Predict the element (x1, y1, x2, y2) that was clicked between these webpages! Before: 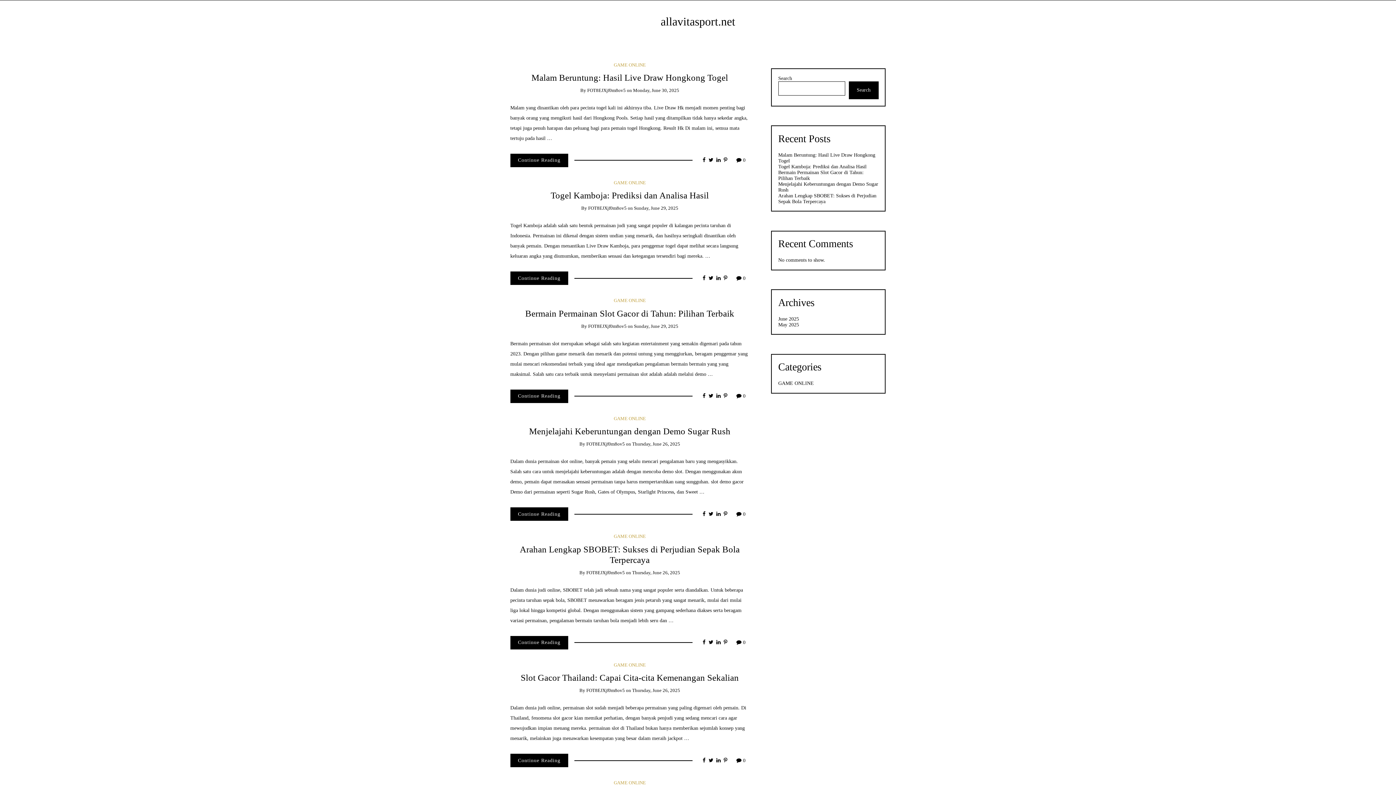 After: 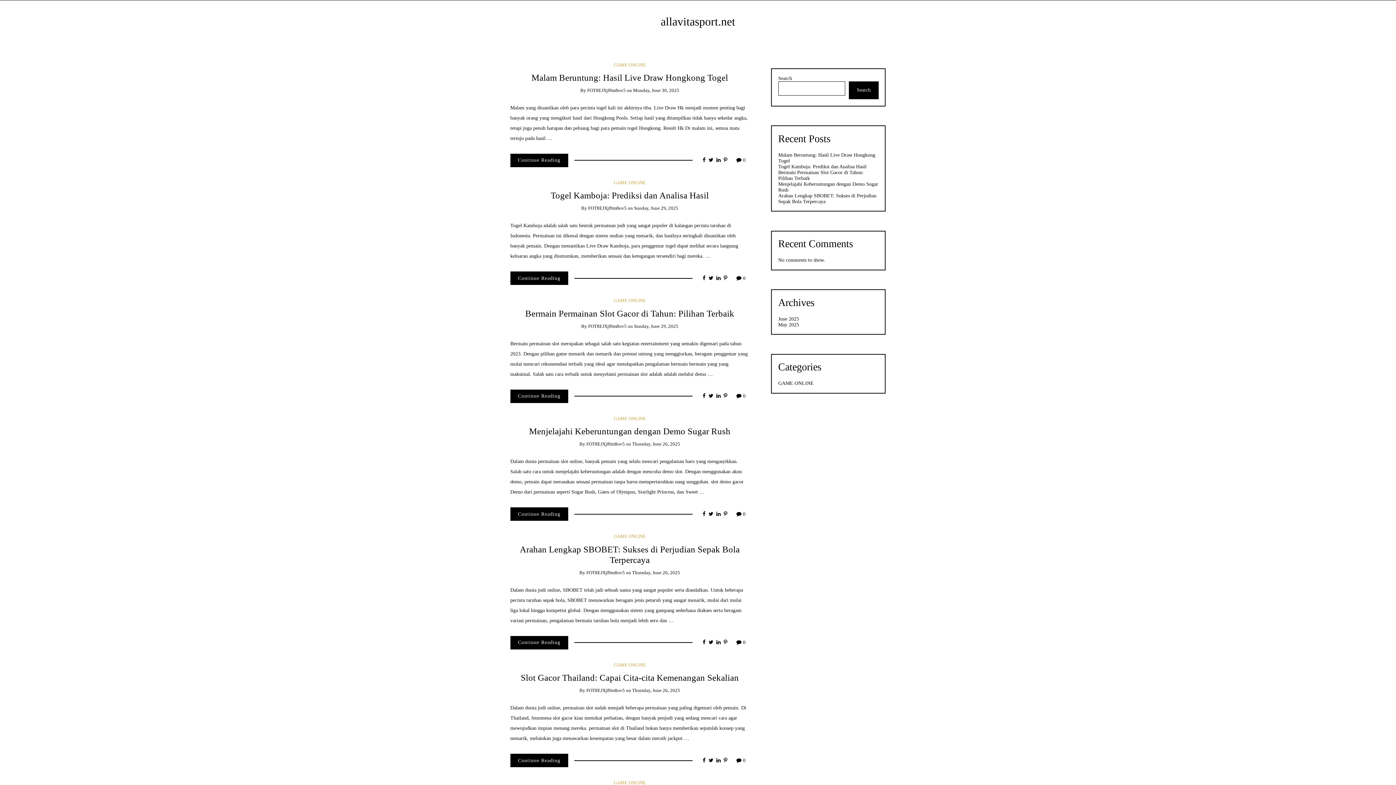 Action: bbox: (716, 157, 720, 163)